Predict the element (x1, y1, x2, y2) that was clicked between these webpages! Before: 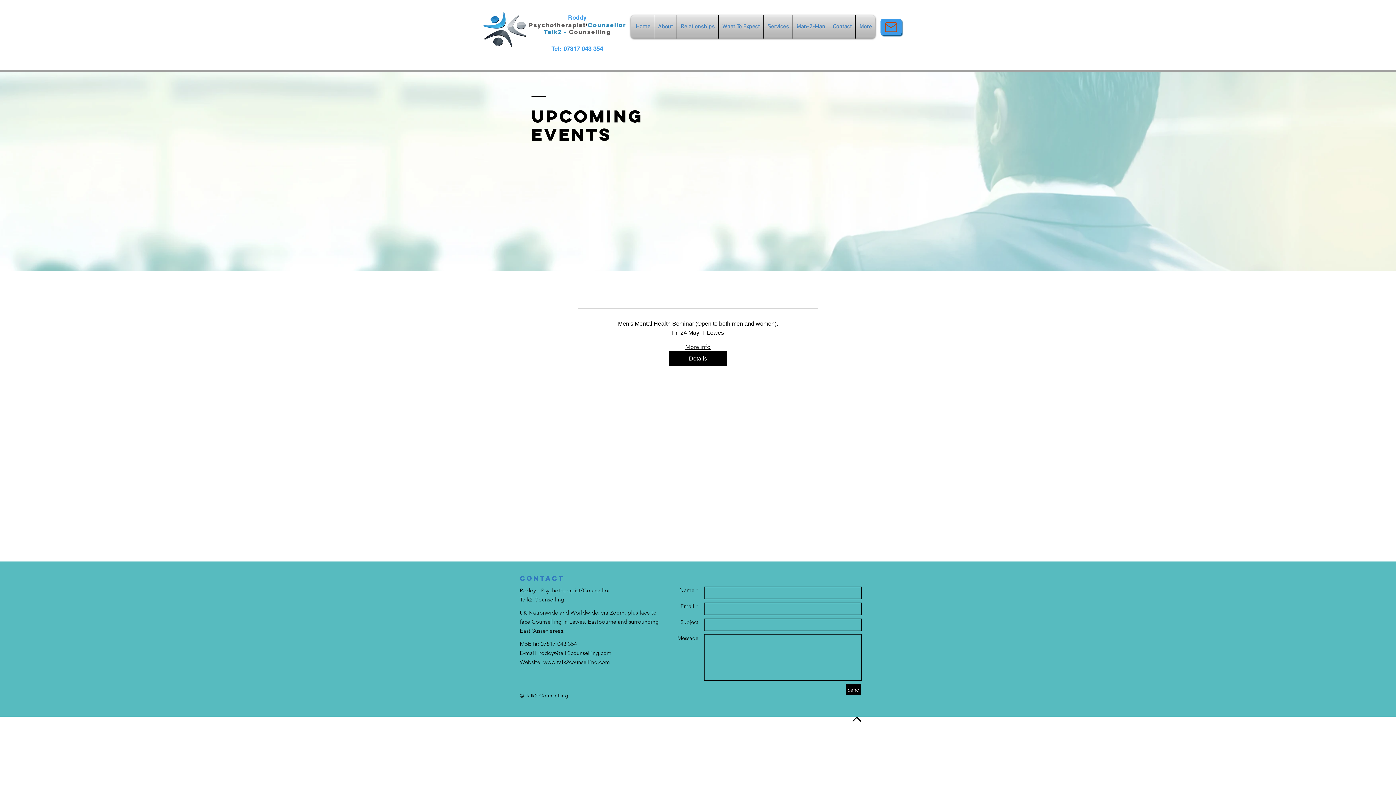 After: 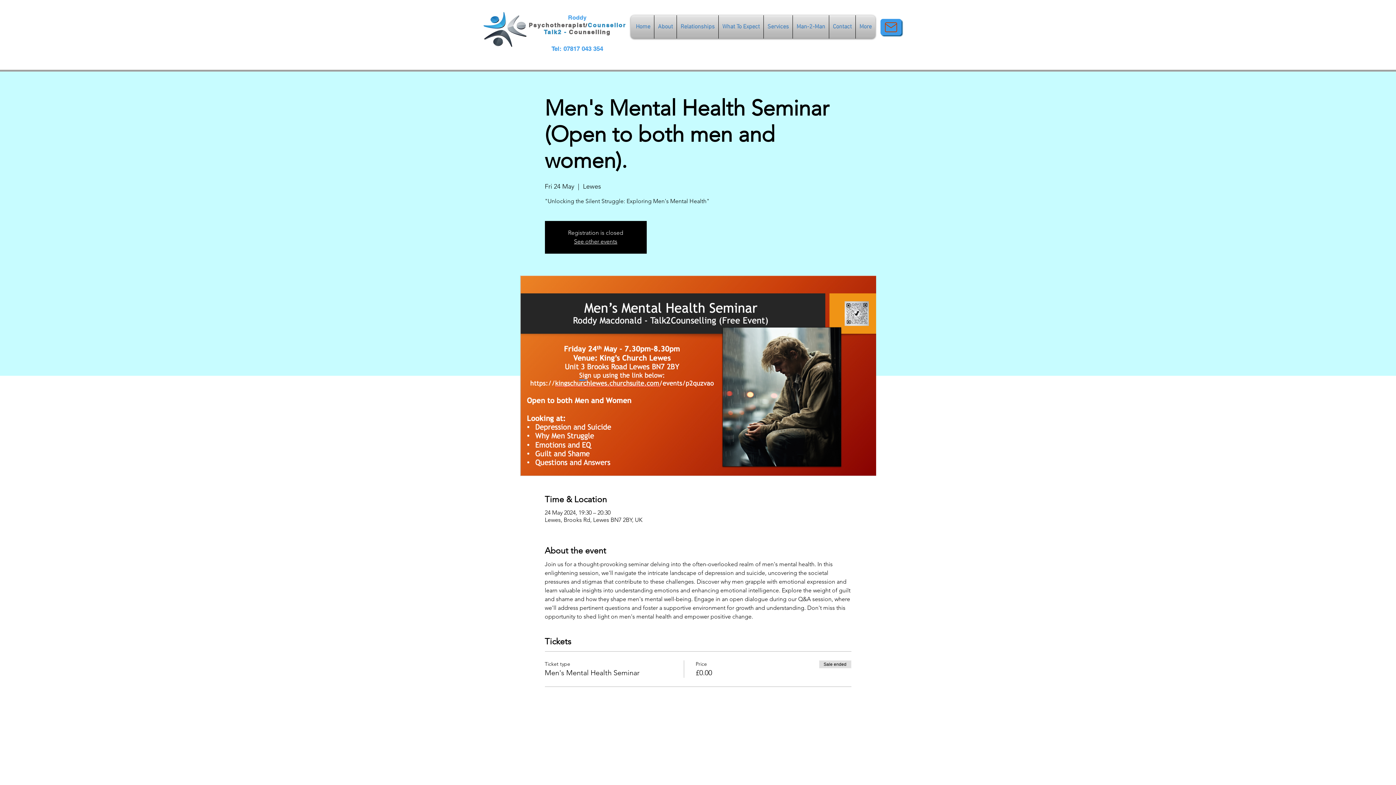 Action: bbox: (669, 351, 727, 366) label: Details